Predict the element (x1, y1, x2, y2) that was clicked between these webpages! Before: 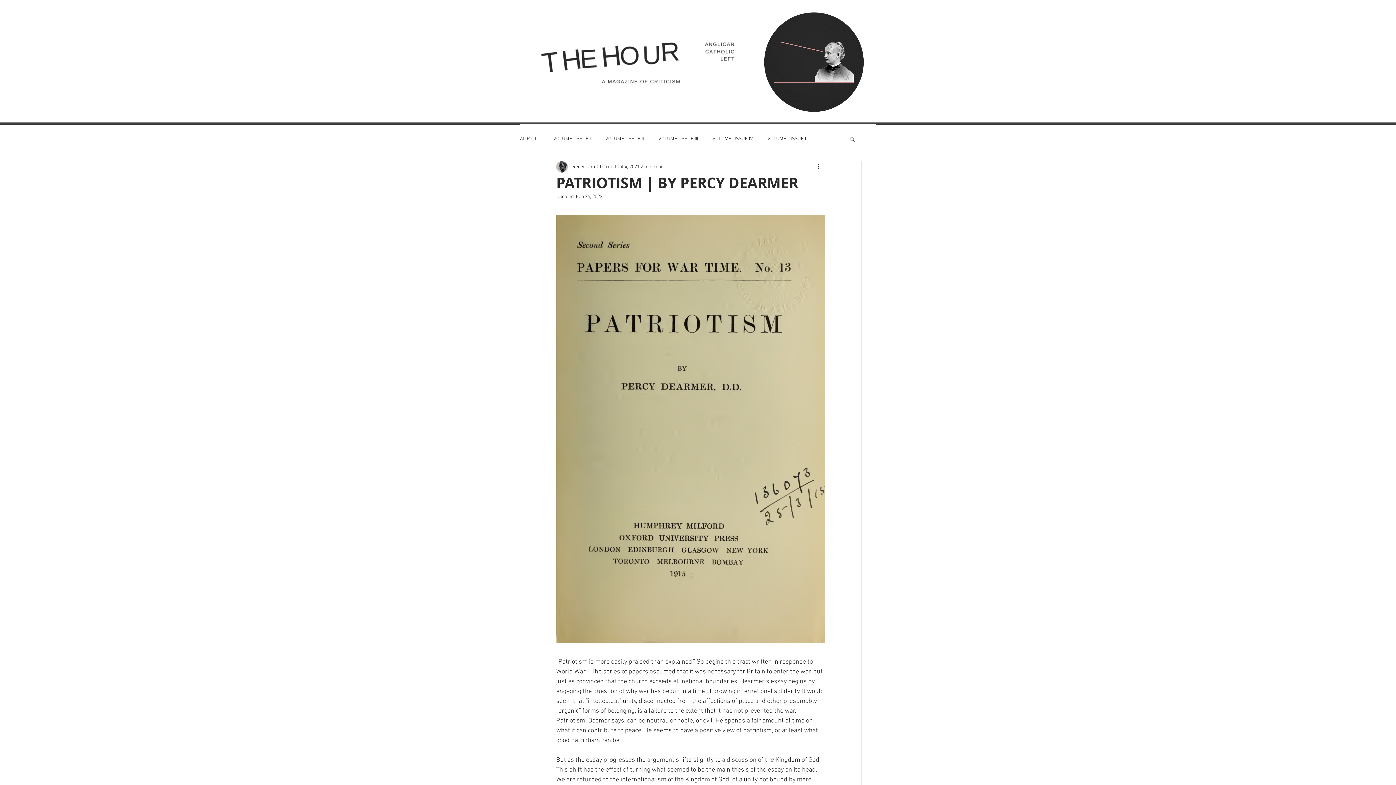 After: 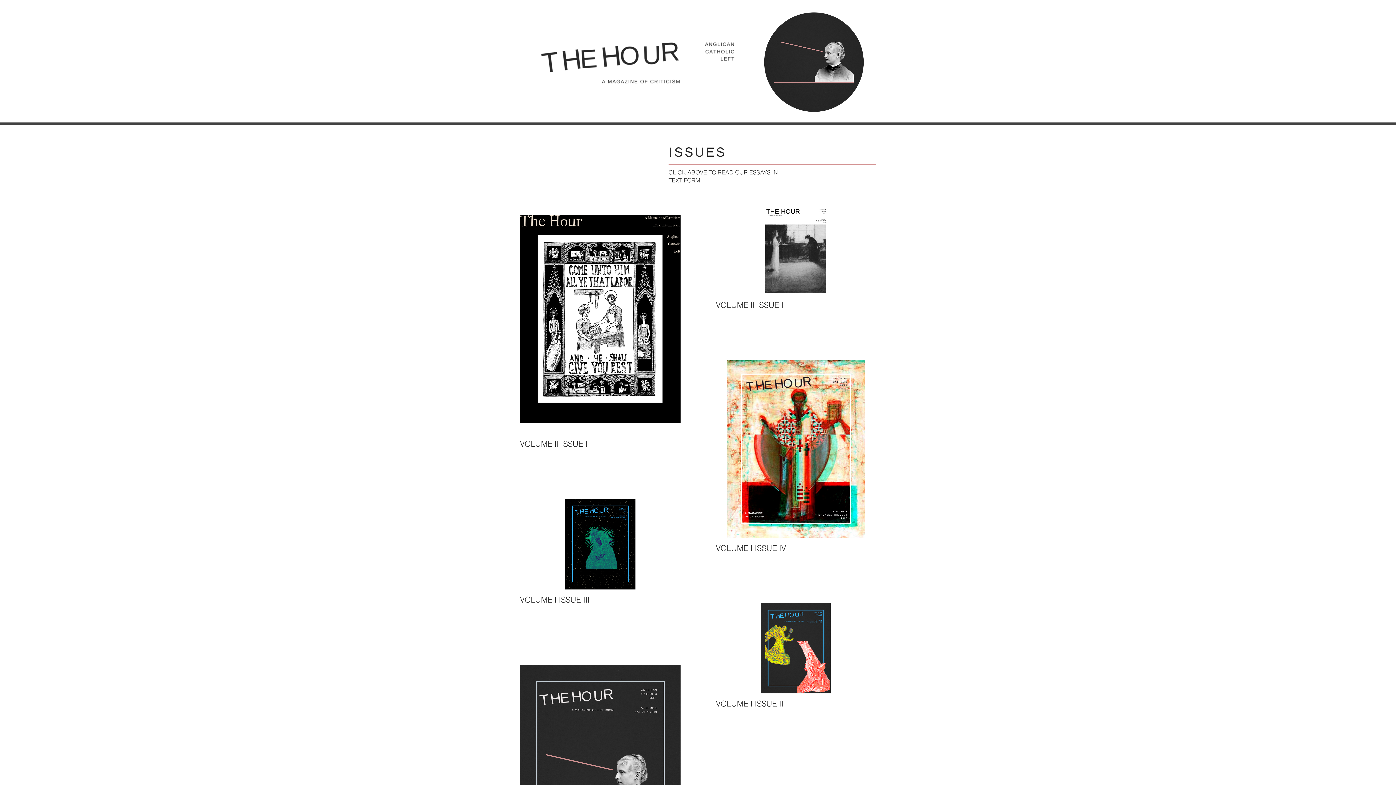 Action: bbox: (752, 0, 876, 124)